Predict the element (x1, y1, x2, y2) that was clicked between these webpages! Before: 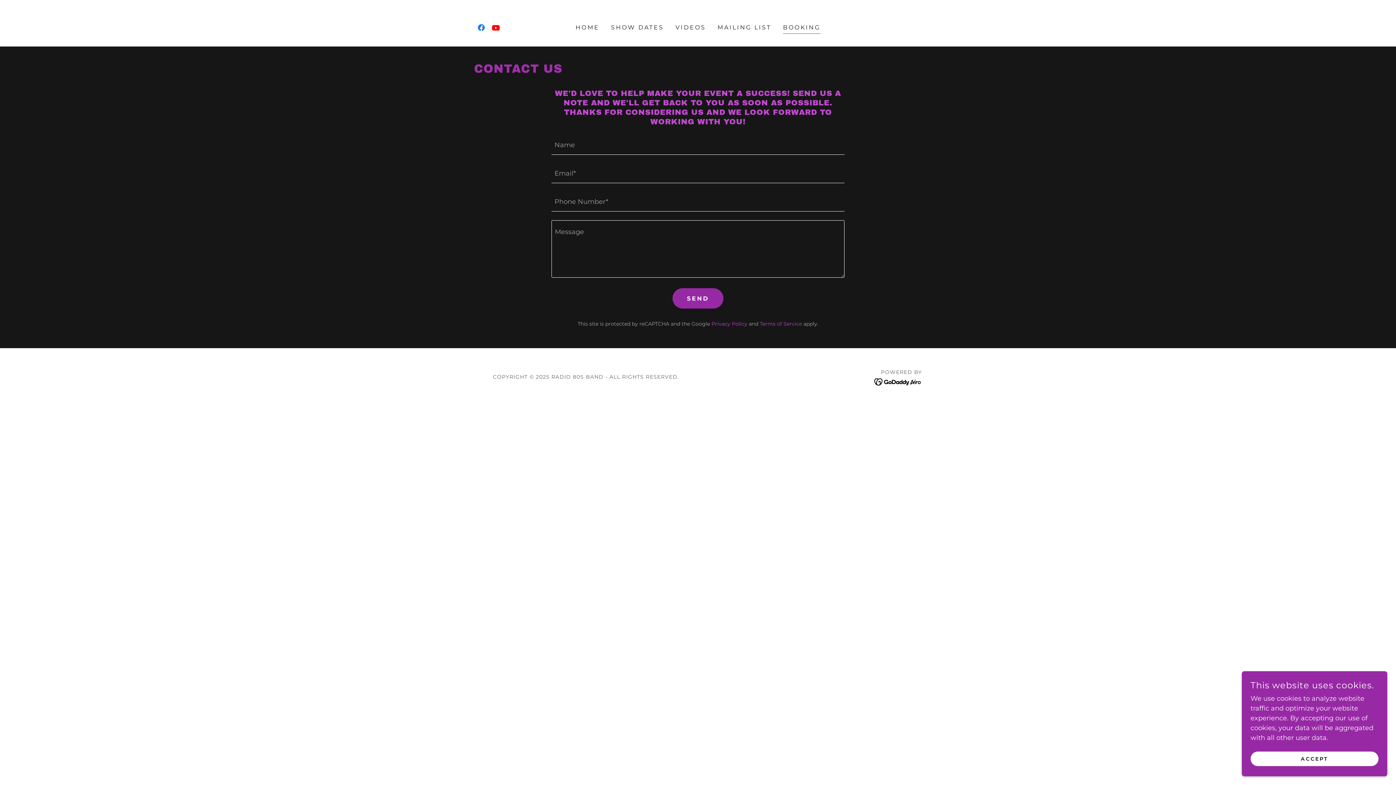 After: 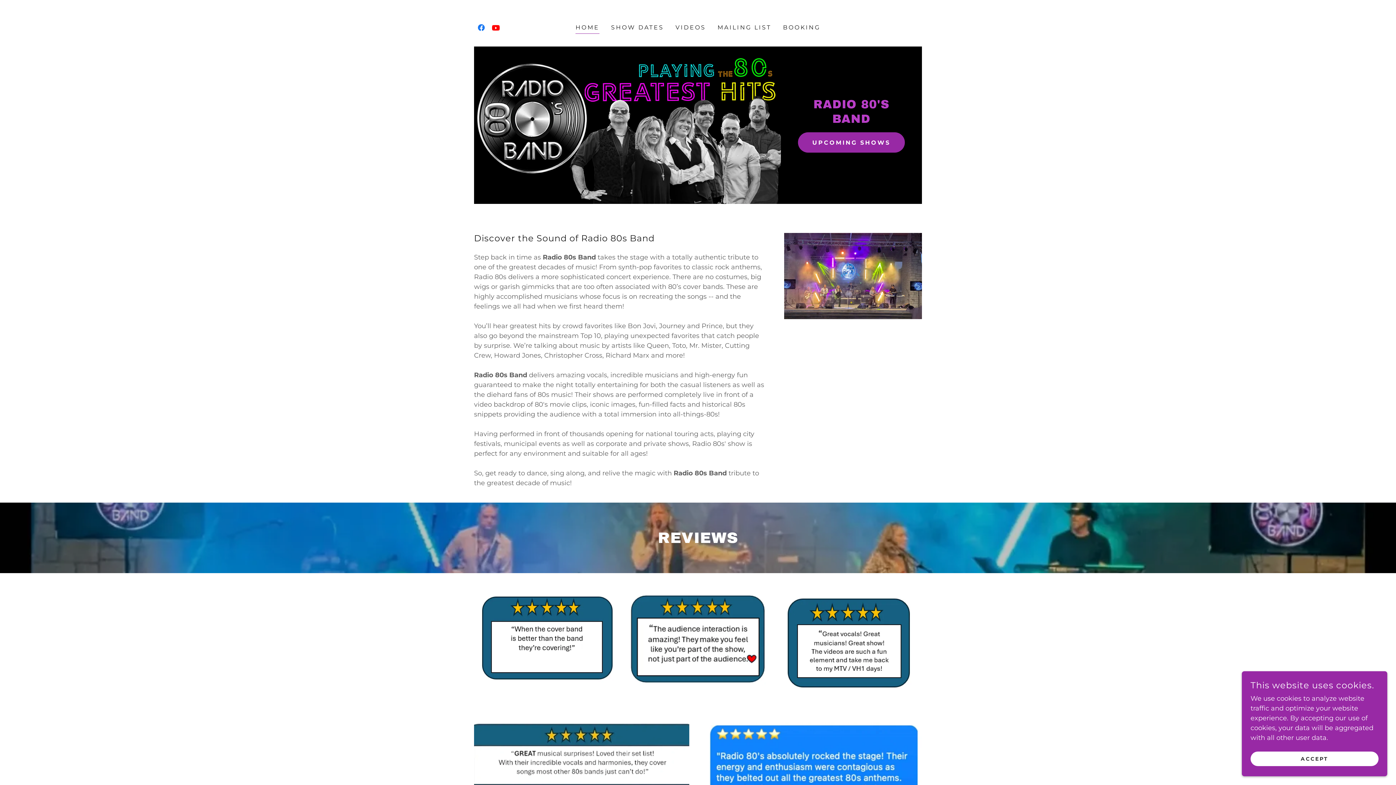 Action: bbox: (573, 21, 601, 34) label: HOME